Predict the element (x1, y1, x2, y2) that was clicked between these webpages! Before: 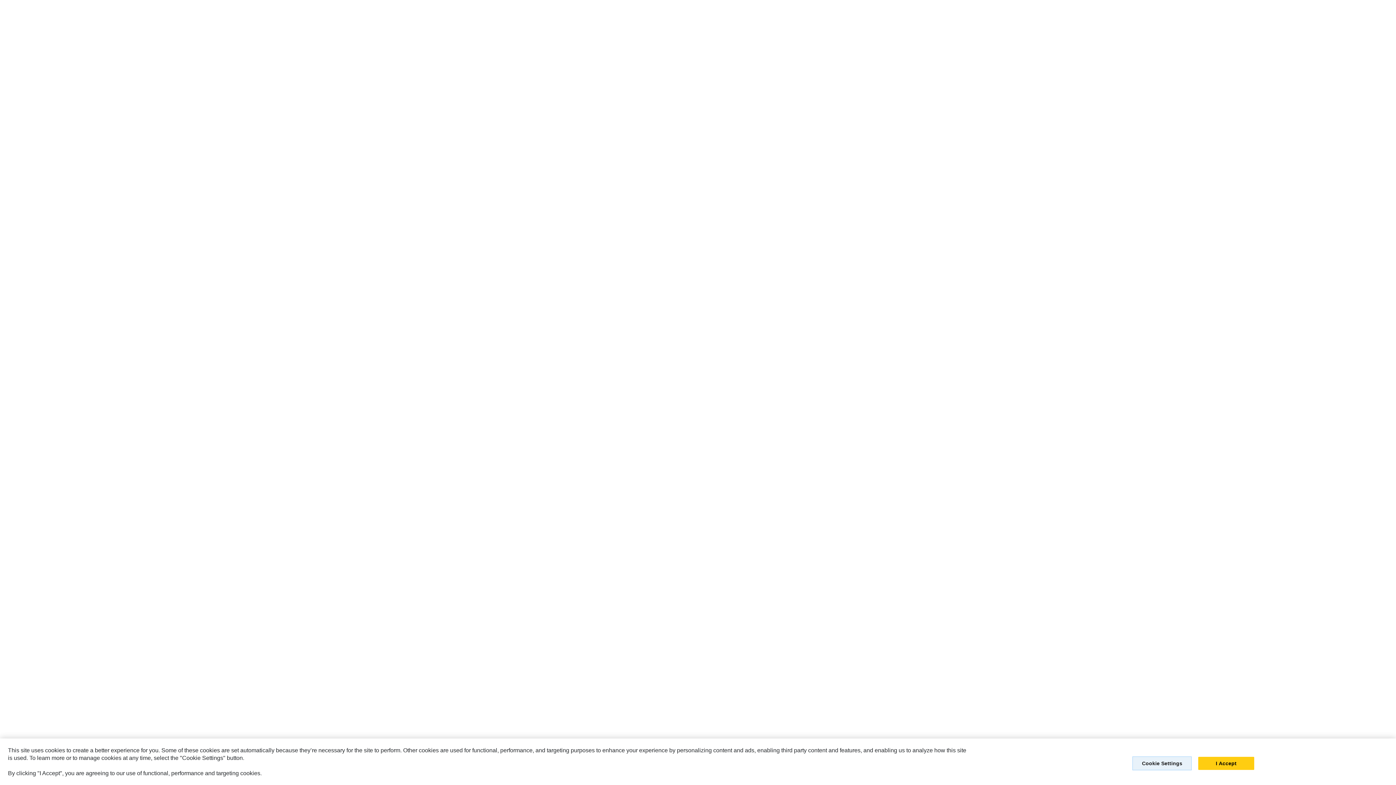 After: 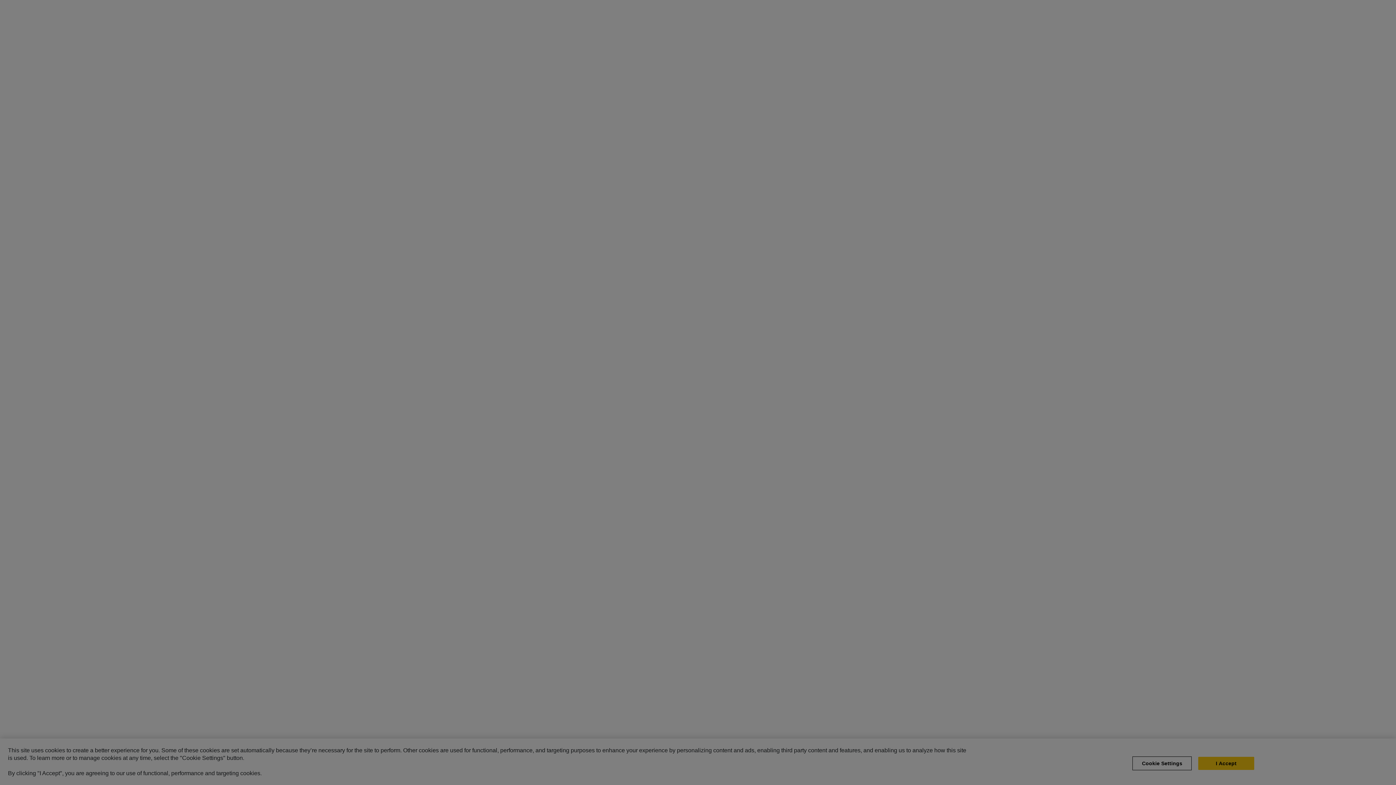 Action: label: Cookie Settings bbox: (1132, 756, 1192, 770)